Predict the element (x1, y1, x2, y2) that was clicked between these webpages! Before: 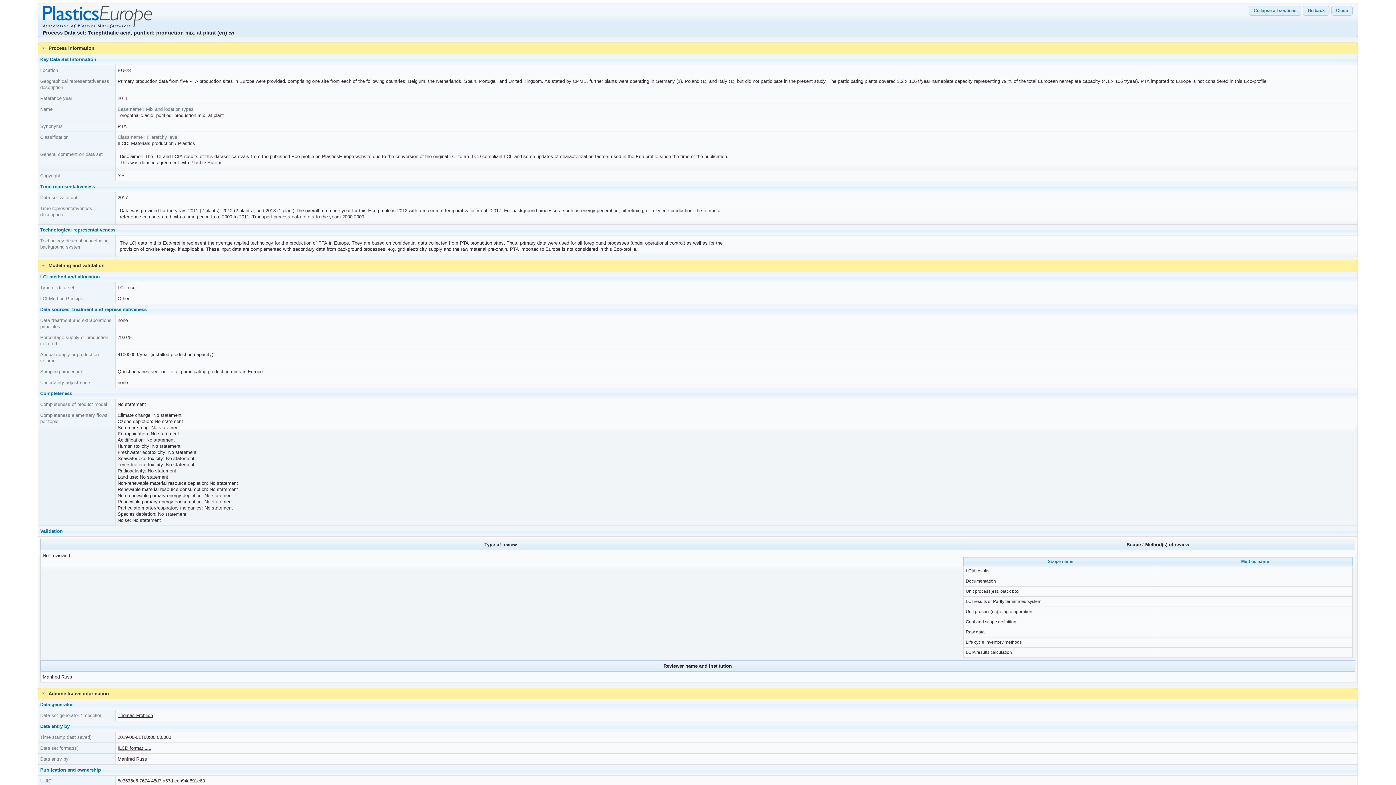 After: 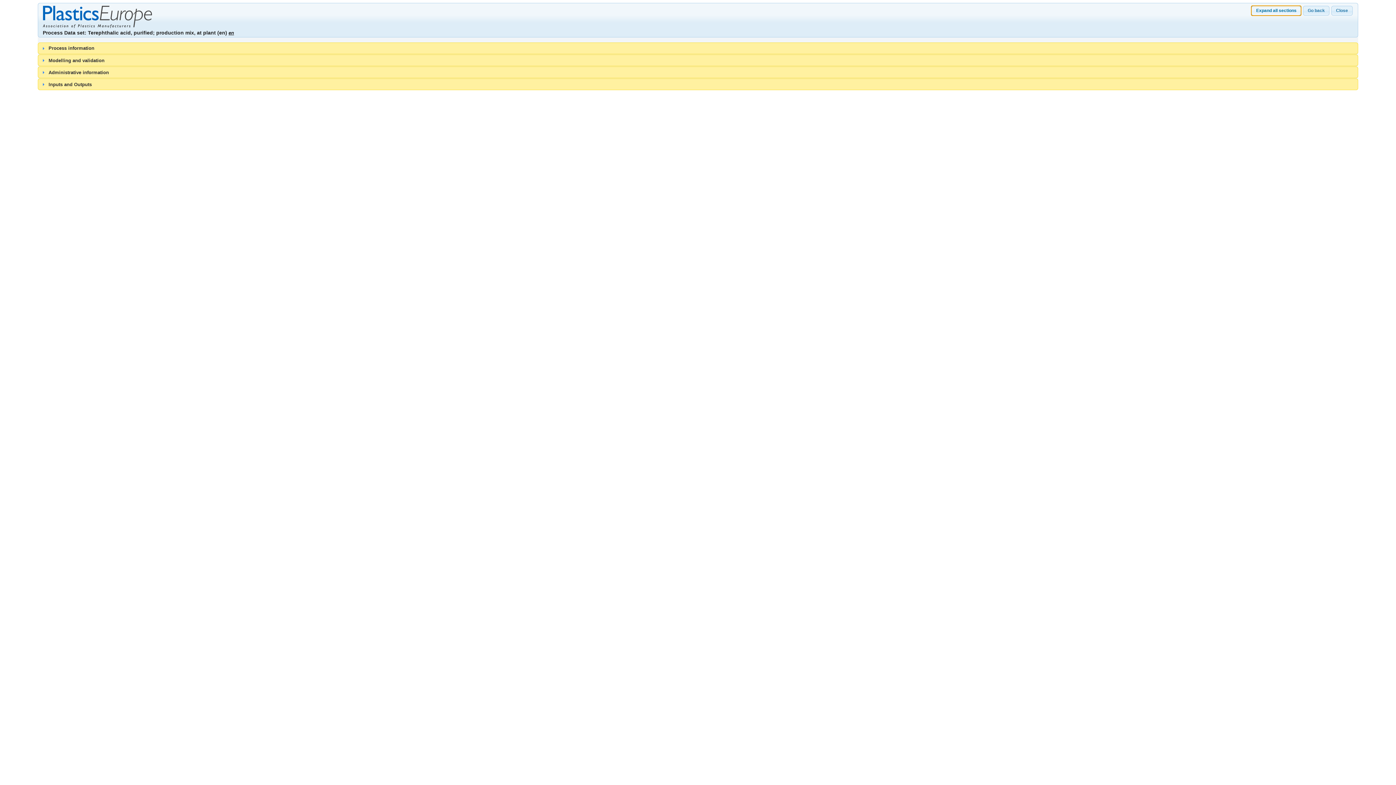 Action: bbox: (1249, 5, 1301, 15) label: Collapse all sections